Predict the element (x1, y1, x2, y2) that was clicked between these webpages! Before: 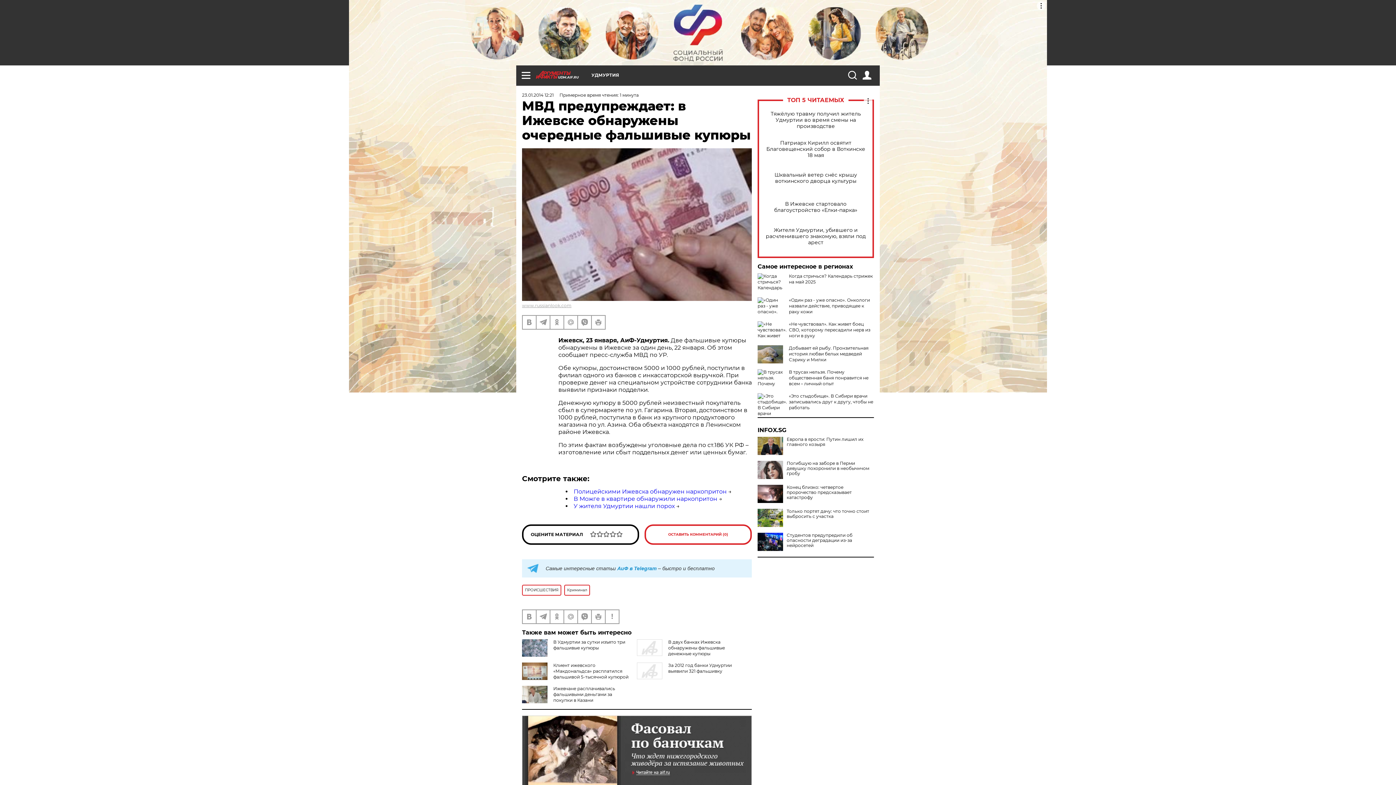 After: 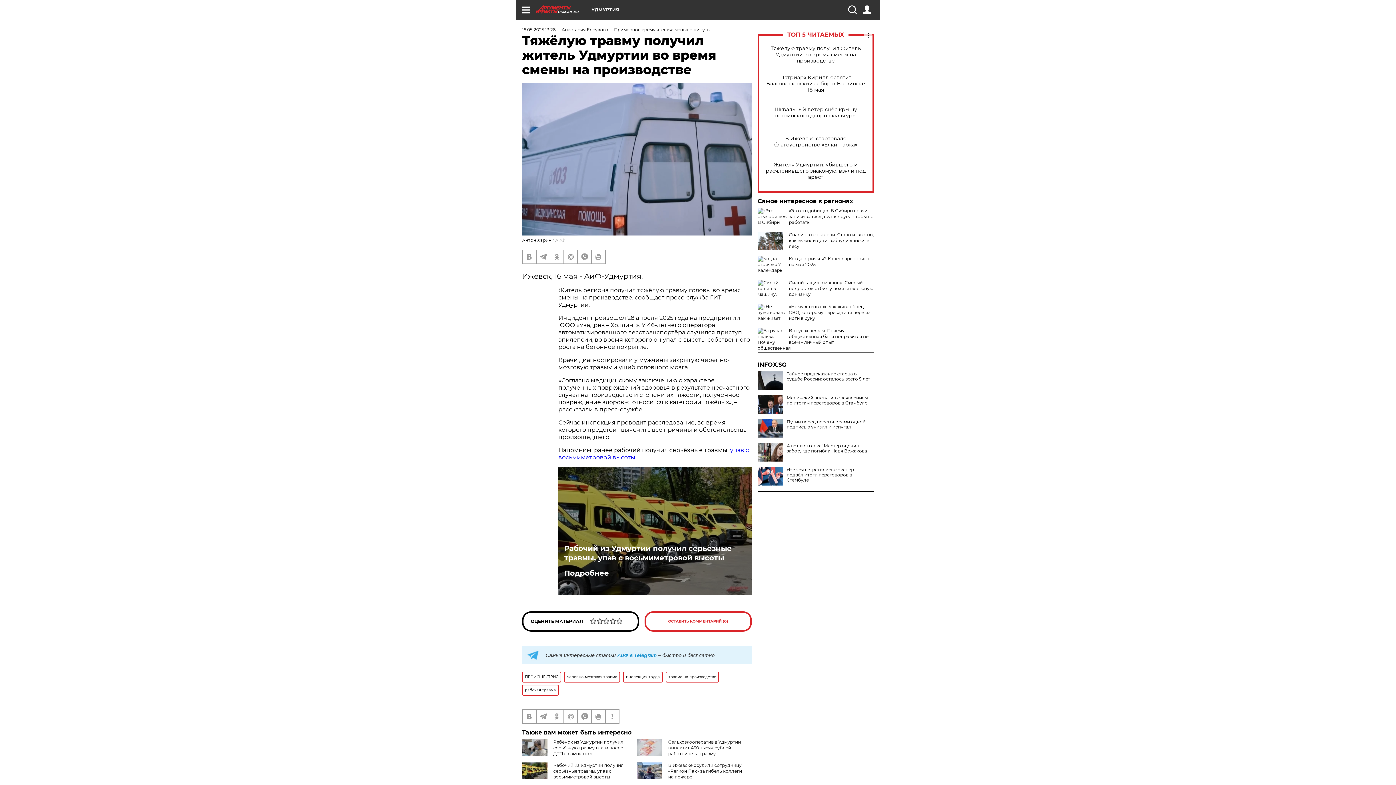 Action: label: Тяжёлую травму получил житель Удмуртии во время смены на производстве bbox: (765, 110, 866, 129)